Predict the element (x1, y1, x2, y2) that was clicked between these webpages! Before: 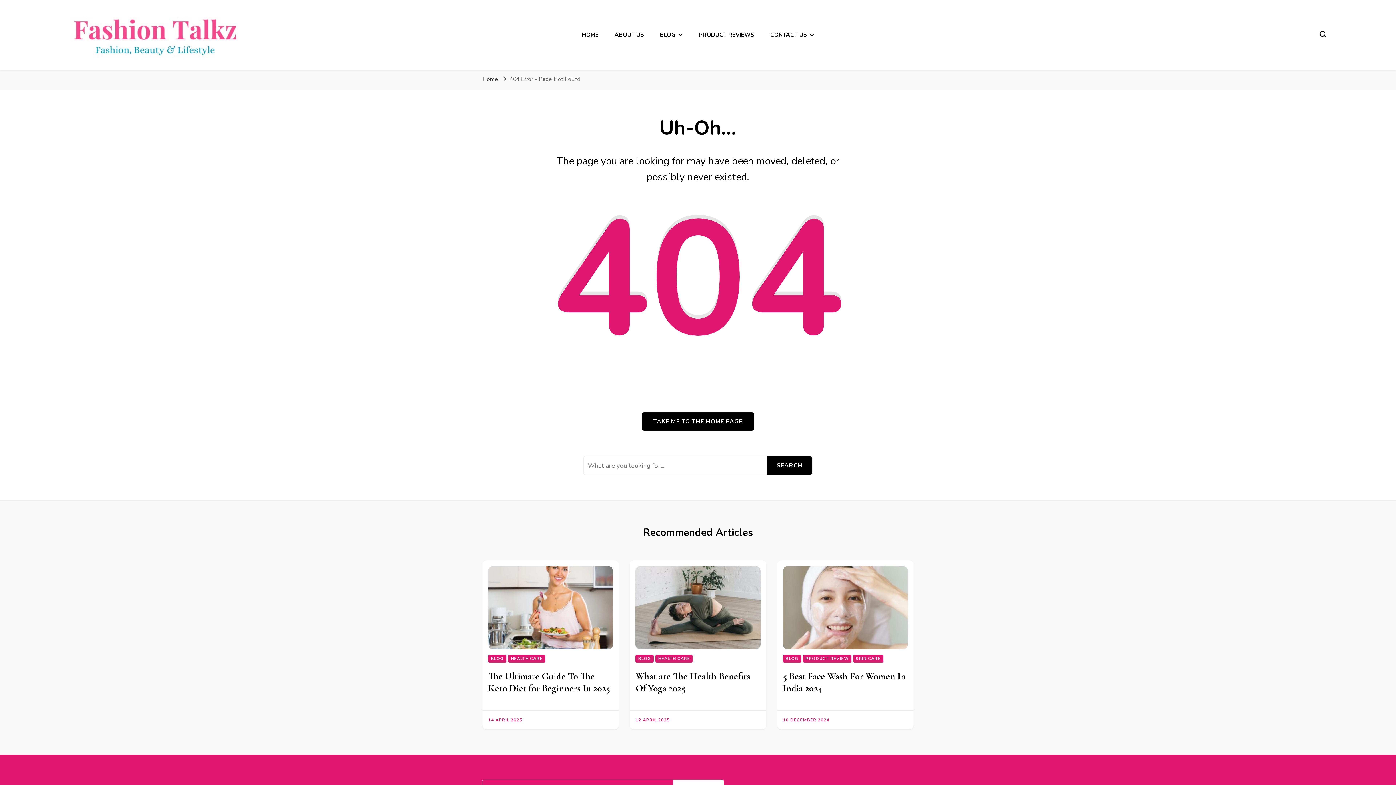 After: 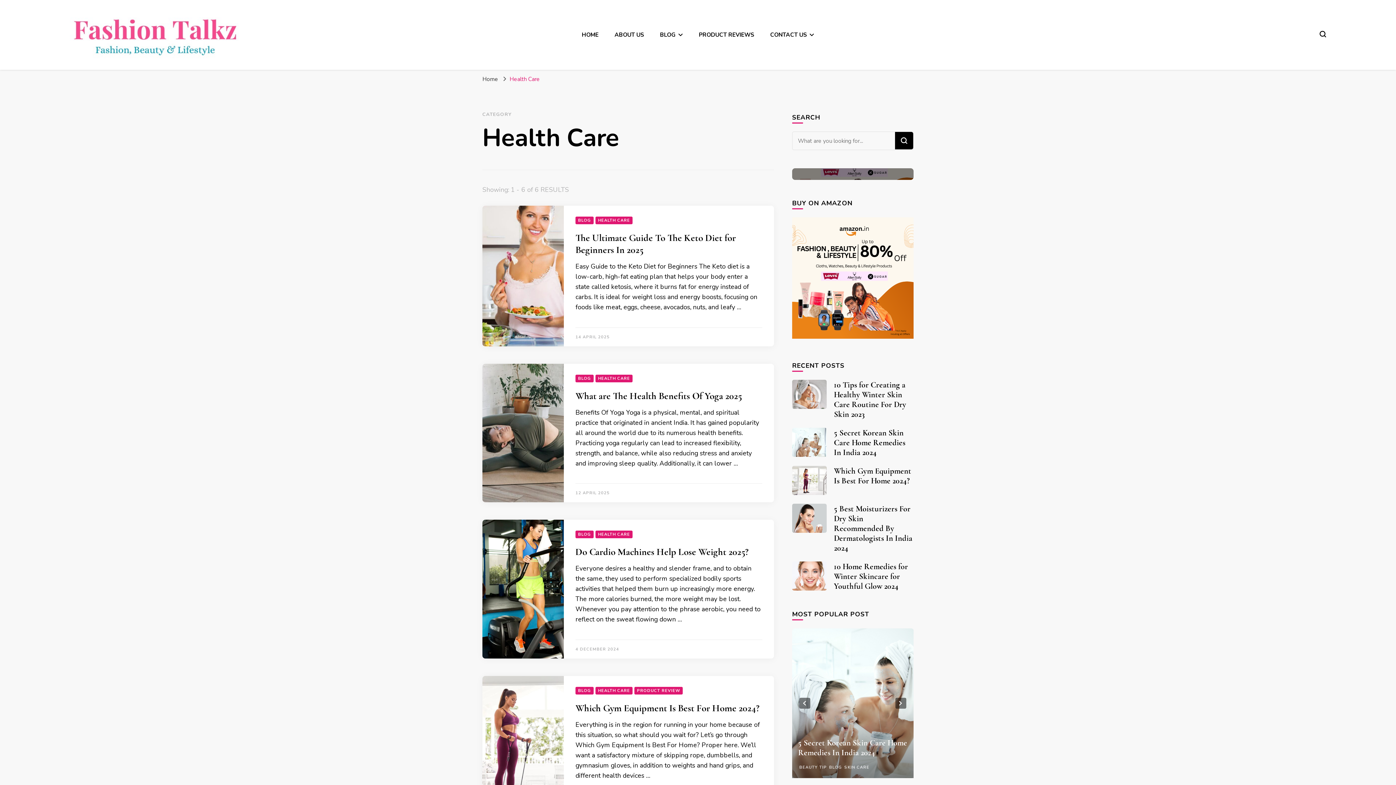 Action: label: HEALTH CARE bbox: (655, 655, 692, 662)